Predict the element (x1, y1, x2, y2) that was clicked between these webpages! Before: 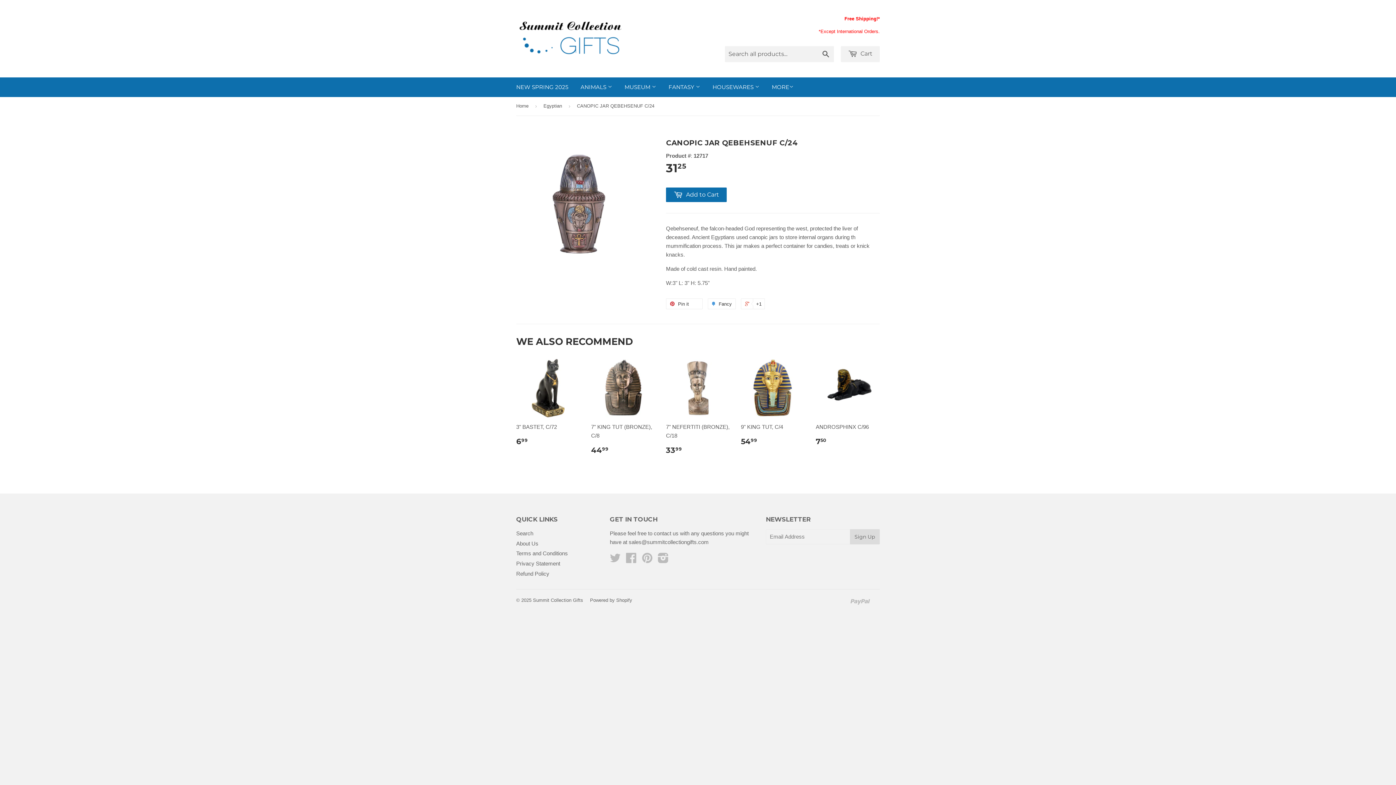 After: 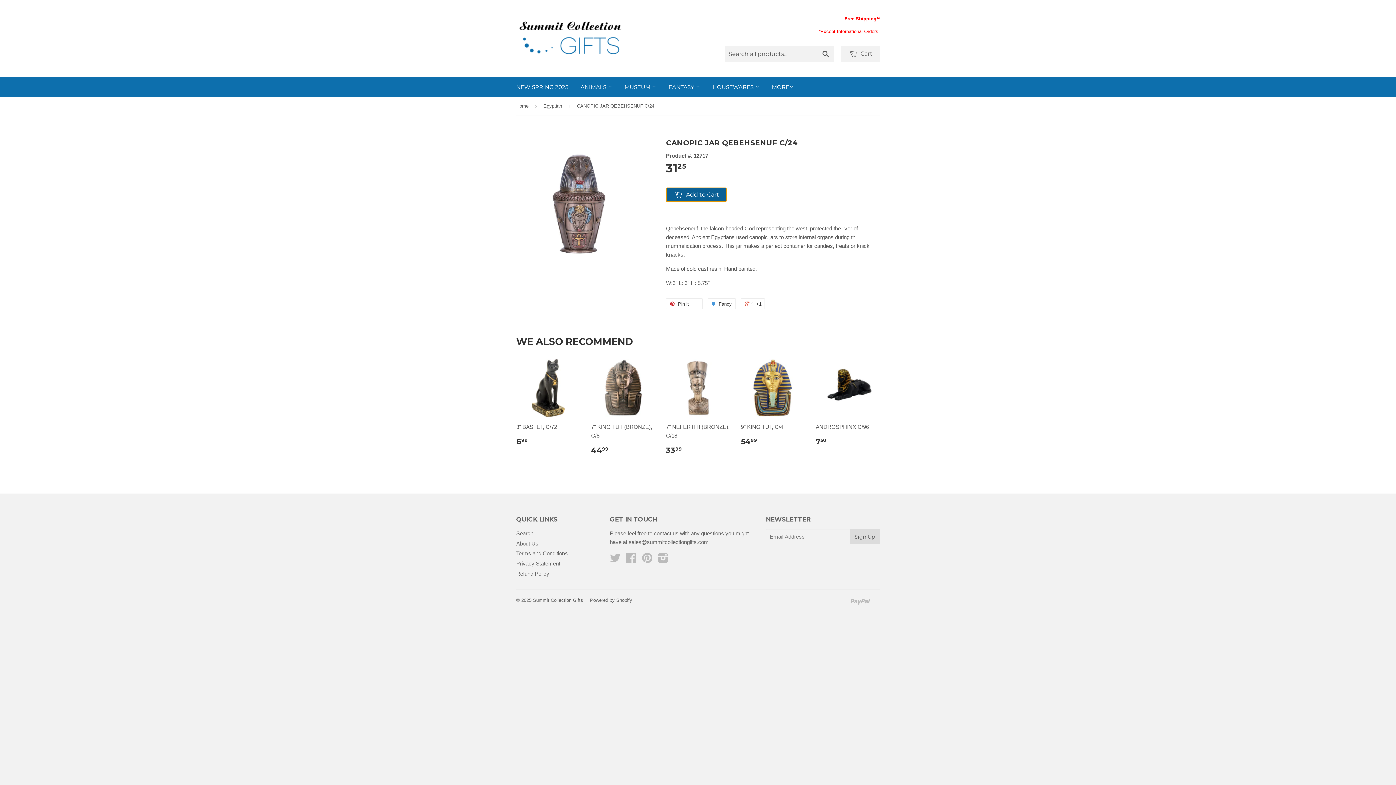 Action: label:  Add to Cart bbox: (666, 187, 726, 202)